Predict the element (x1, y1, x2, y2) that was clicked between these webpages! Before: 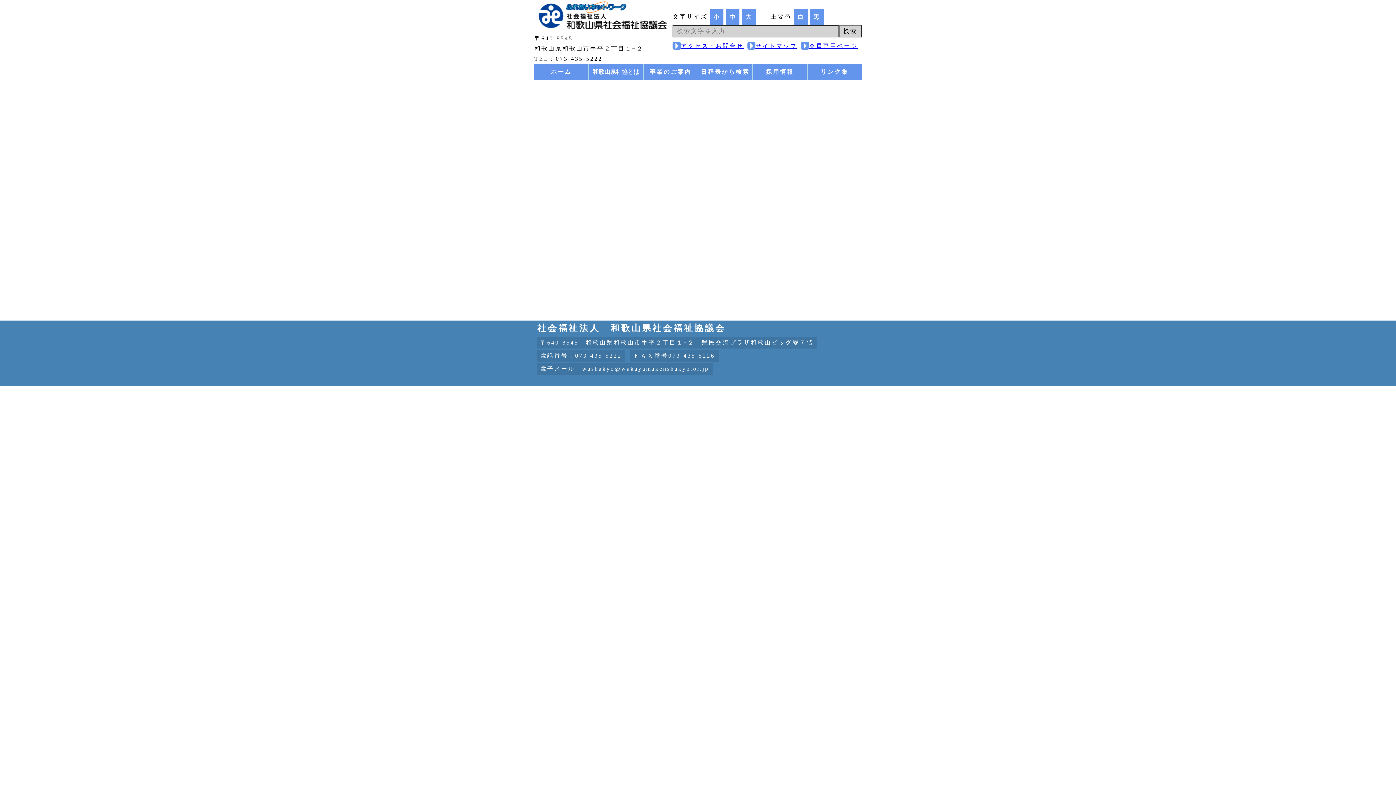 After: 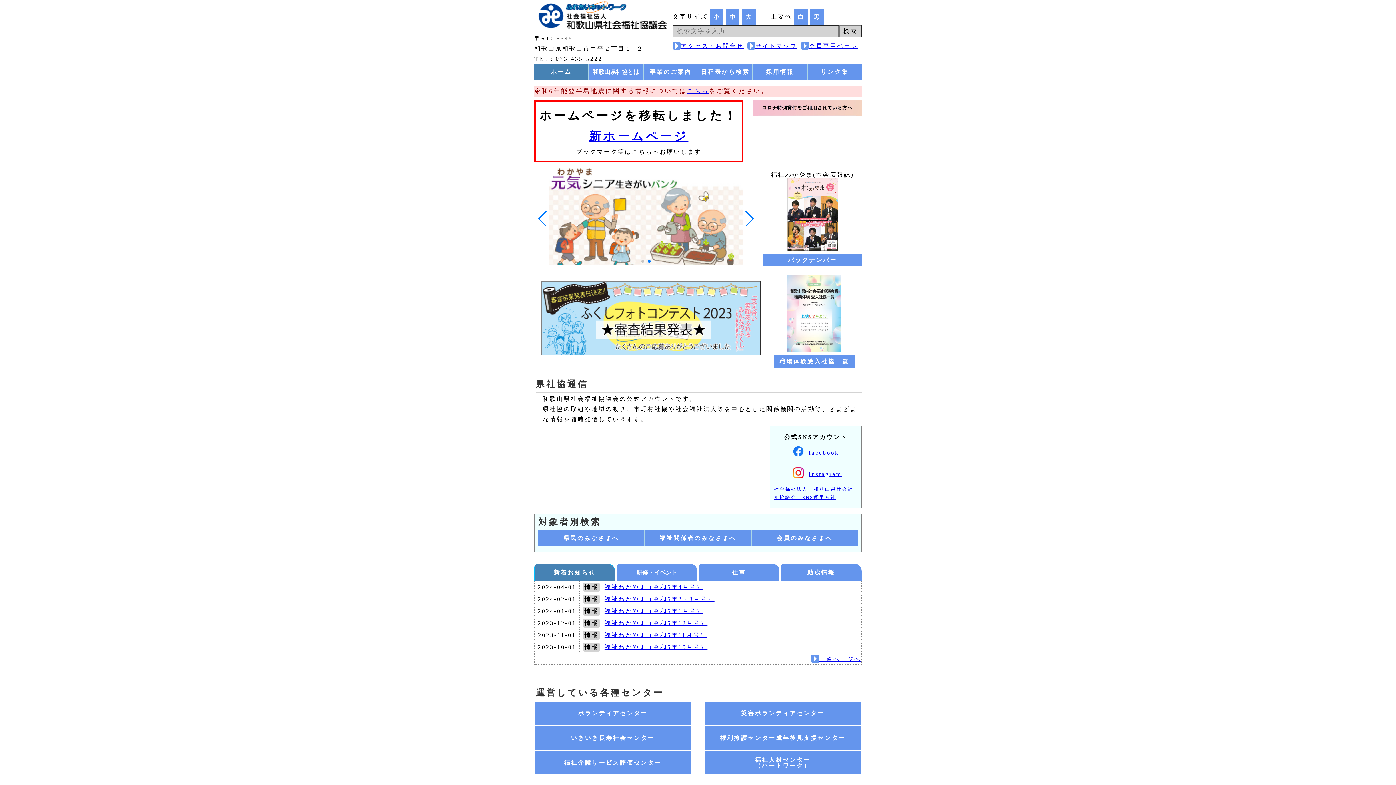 Action: label: ホーム bbox: (534, 64, 588, 79)